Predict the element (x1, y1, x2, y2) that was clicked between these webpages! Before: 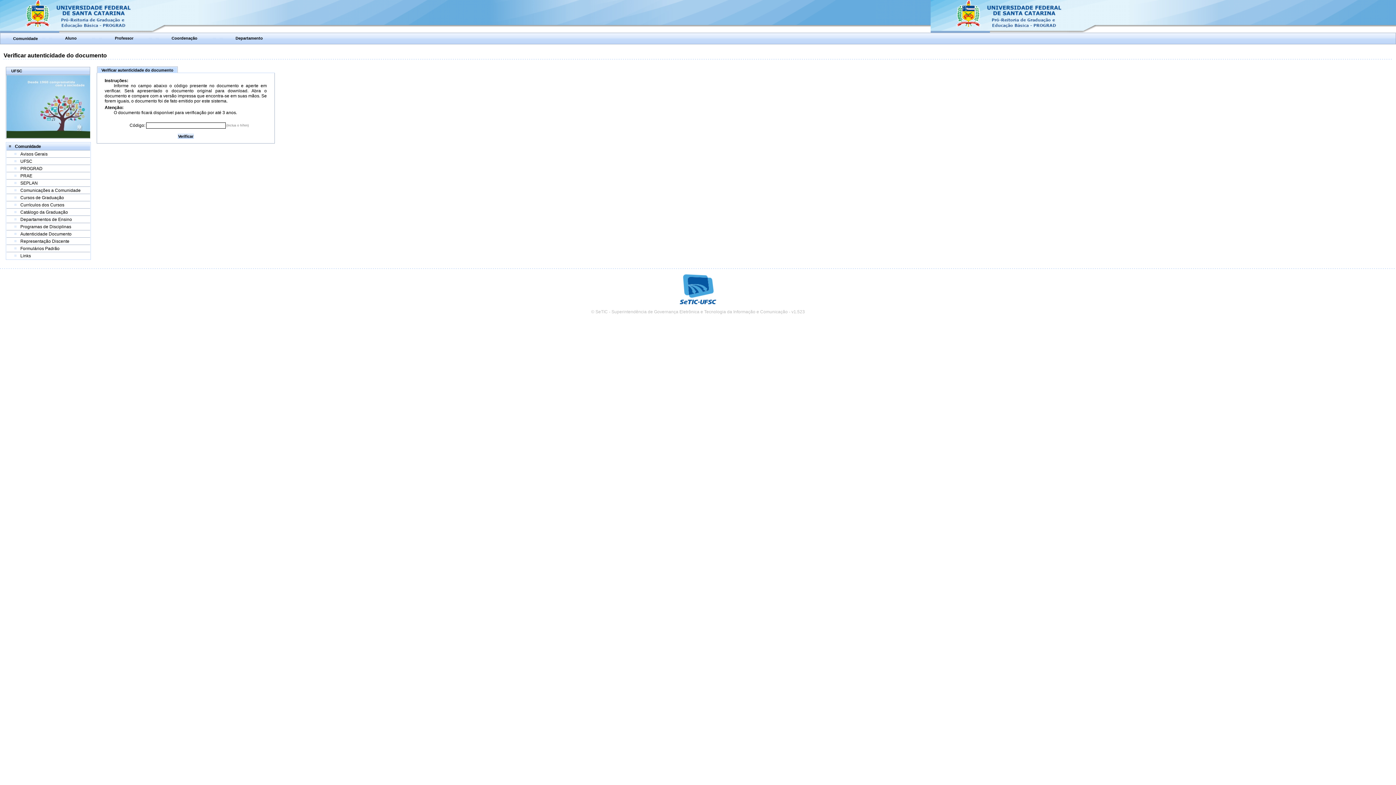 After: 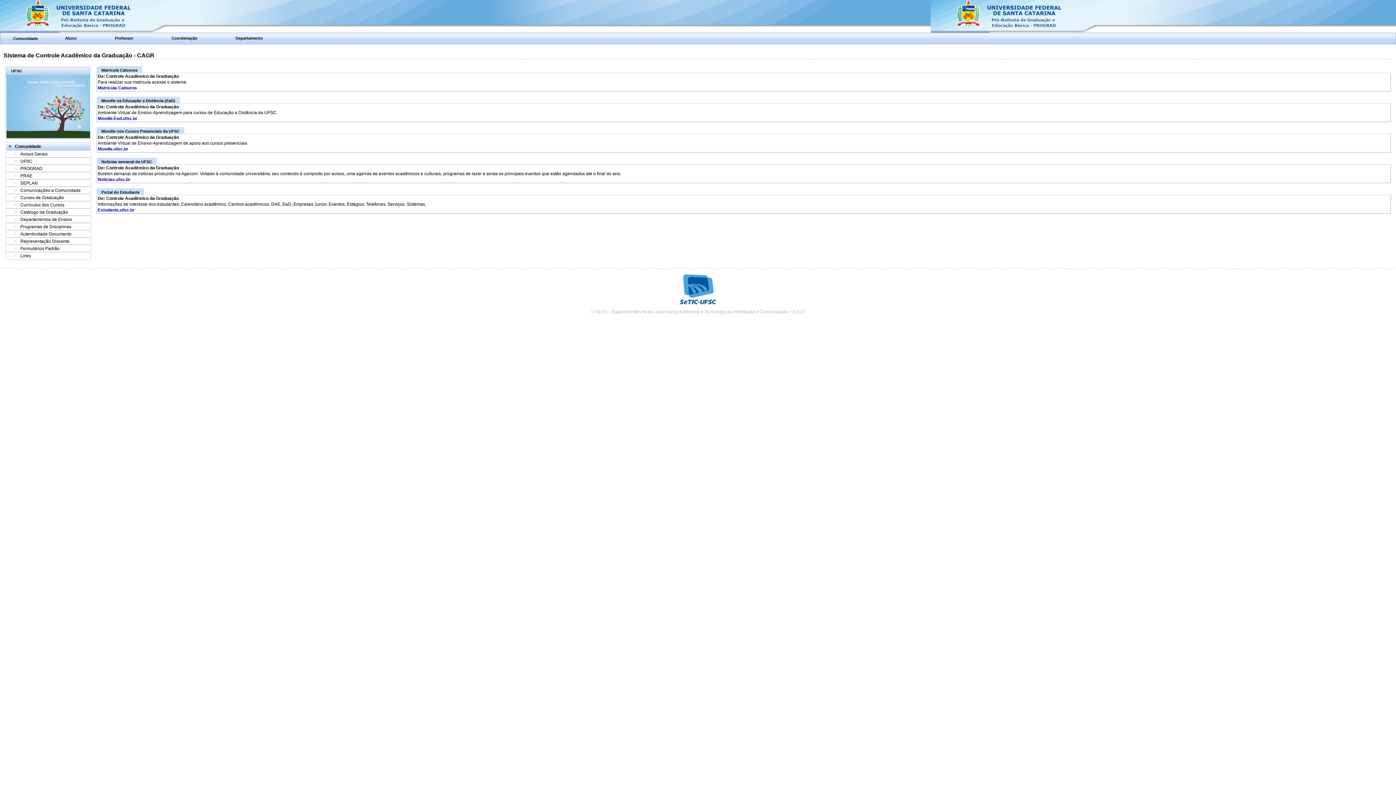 Action: bbox: (20, 151, 47, 156) label: Avisos Gerais